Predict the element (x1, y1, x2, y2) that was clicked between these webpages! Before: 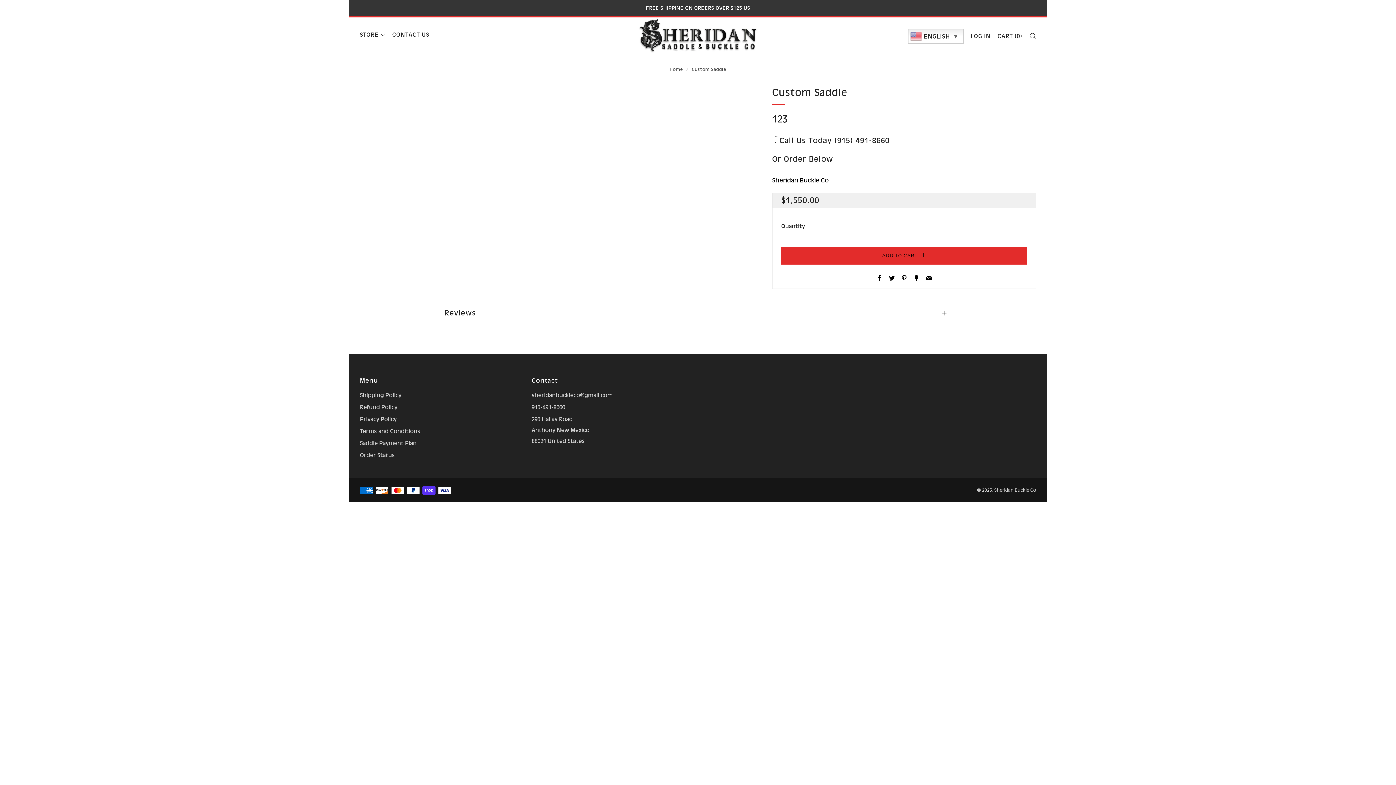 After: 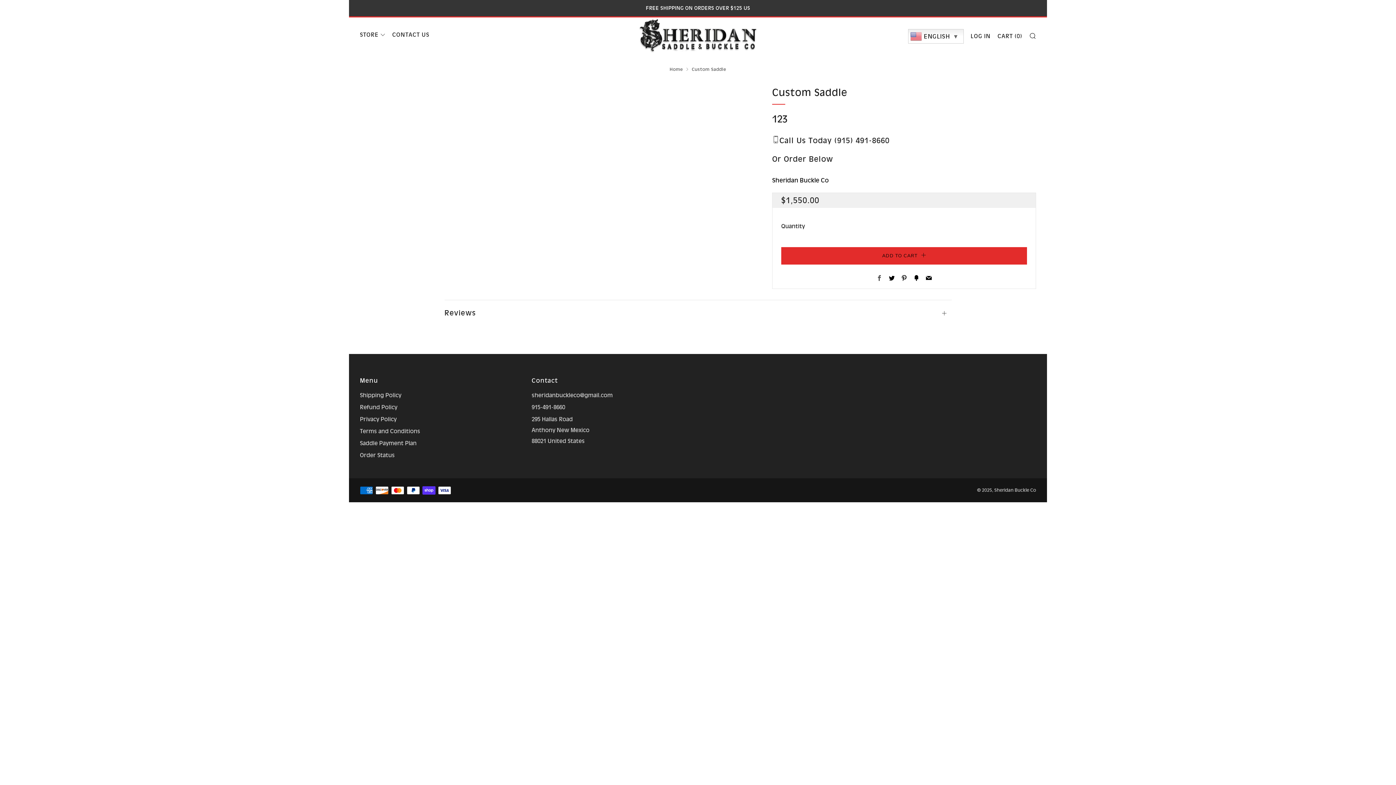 Action: label: Facebook bbox: (876, 274, 882, 282)